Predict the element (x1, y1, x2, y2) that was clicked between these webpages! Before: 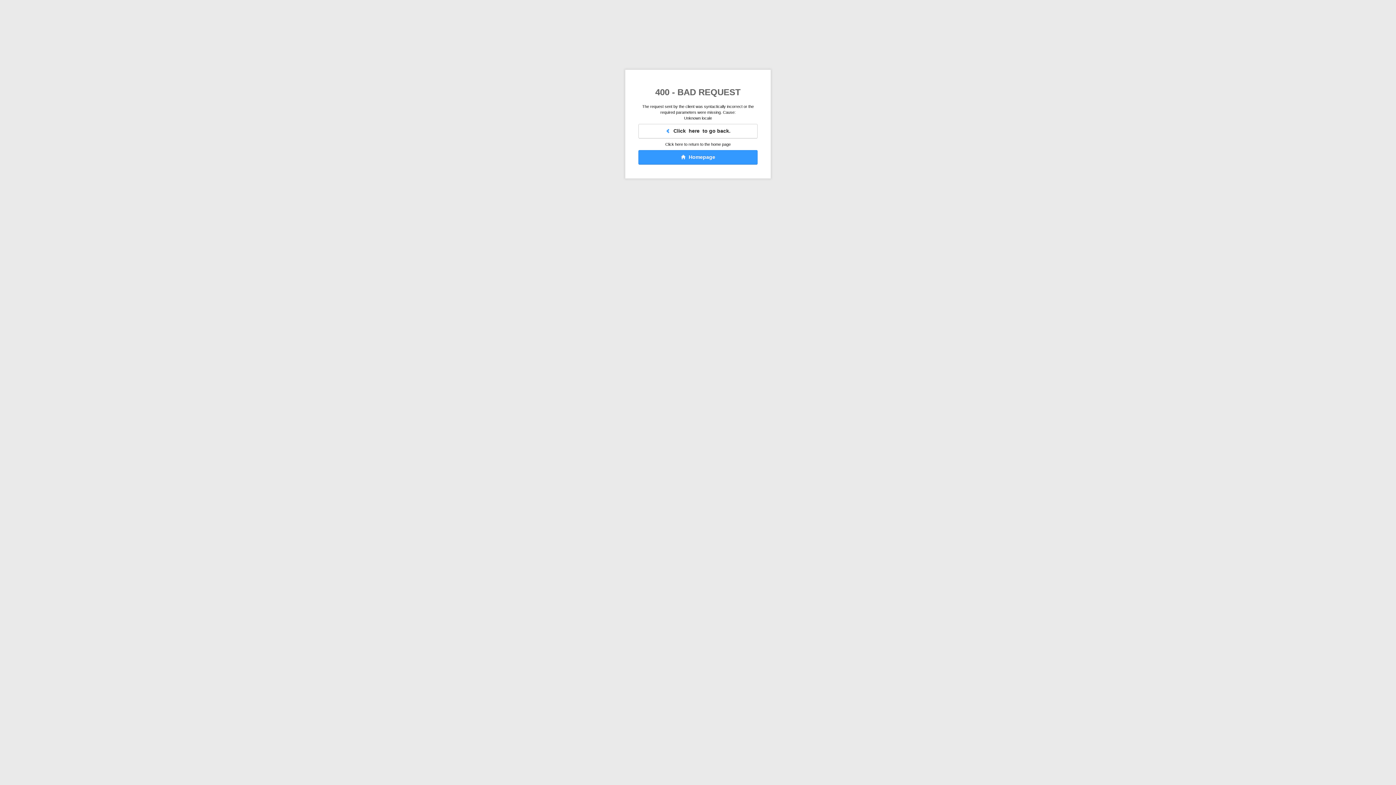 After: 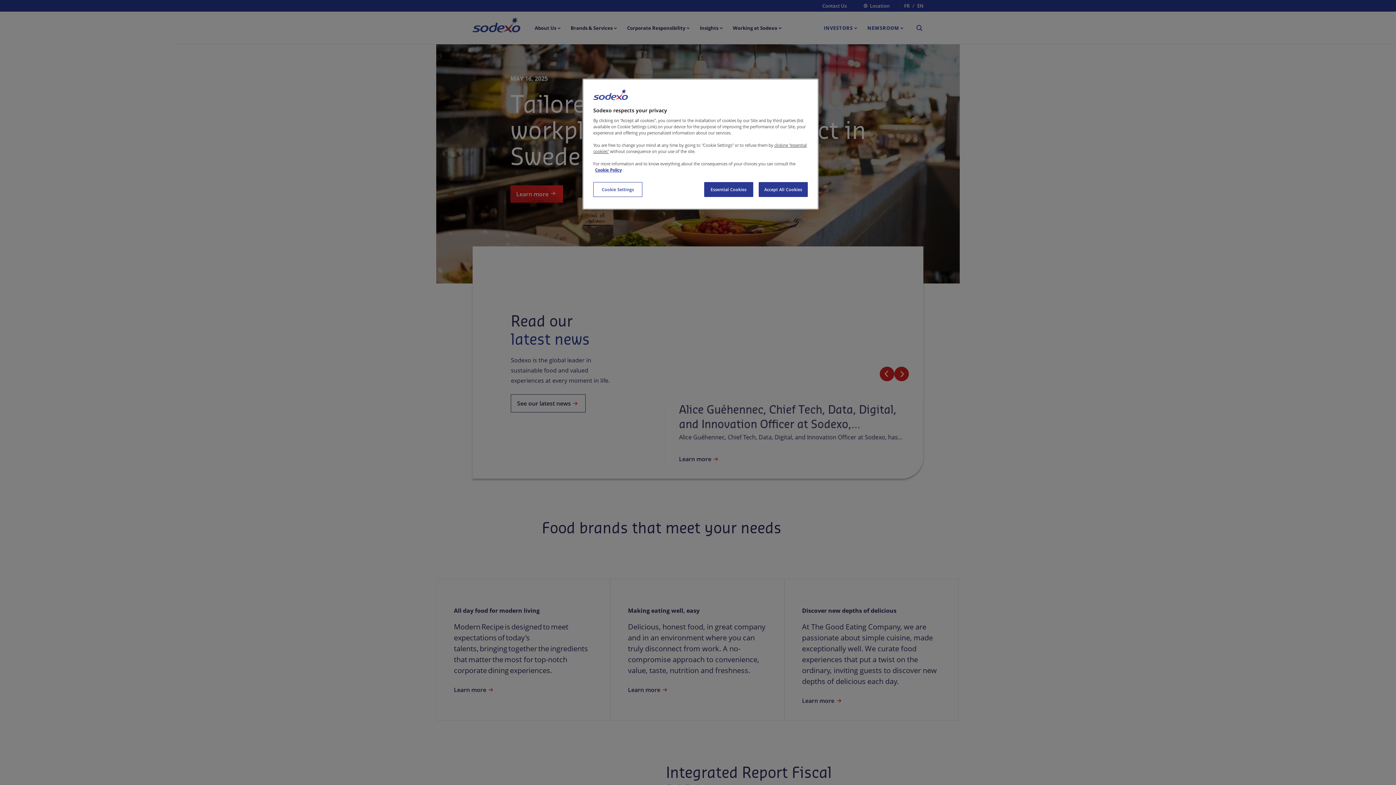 Action: label:   Homepage bbox: (638, 150, 757, 164)